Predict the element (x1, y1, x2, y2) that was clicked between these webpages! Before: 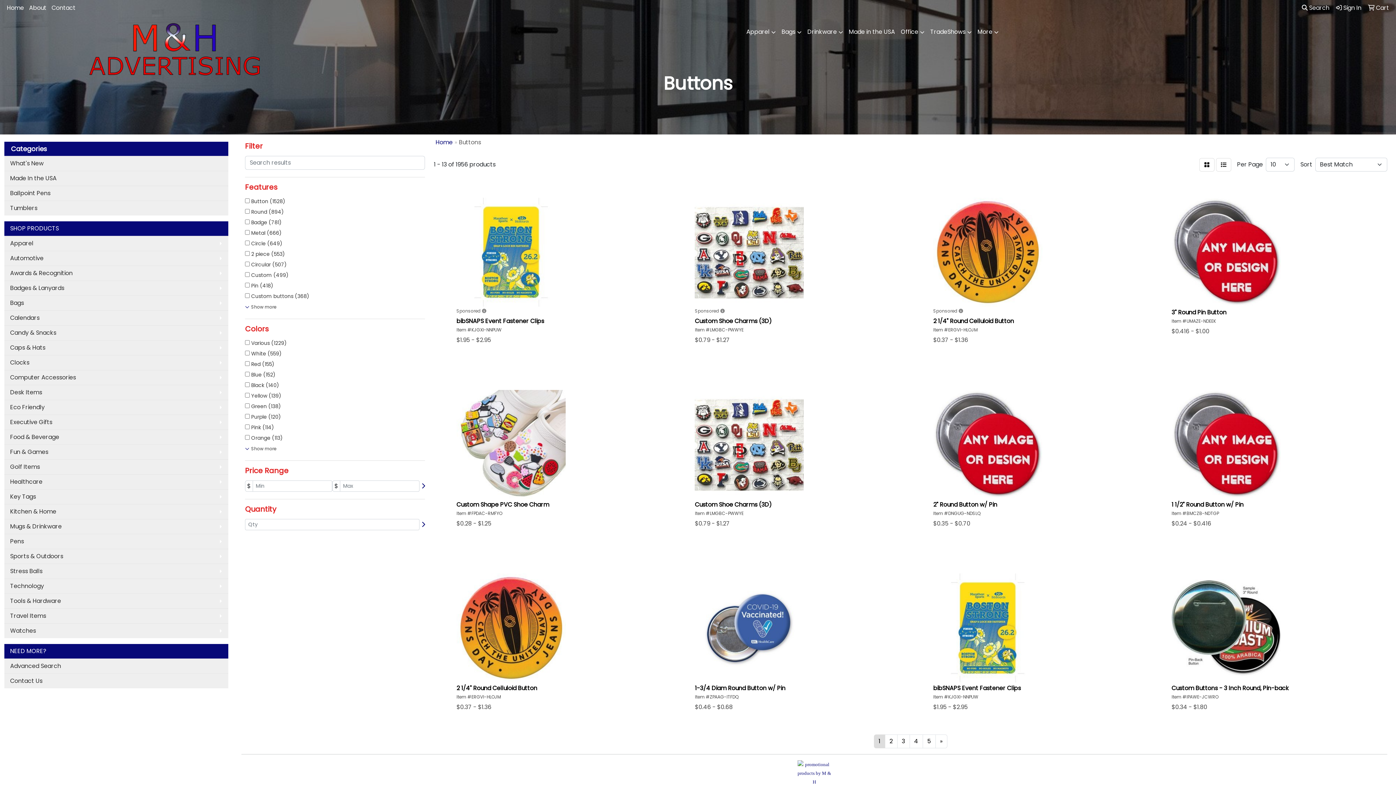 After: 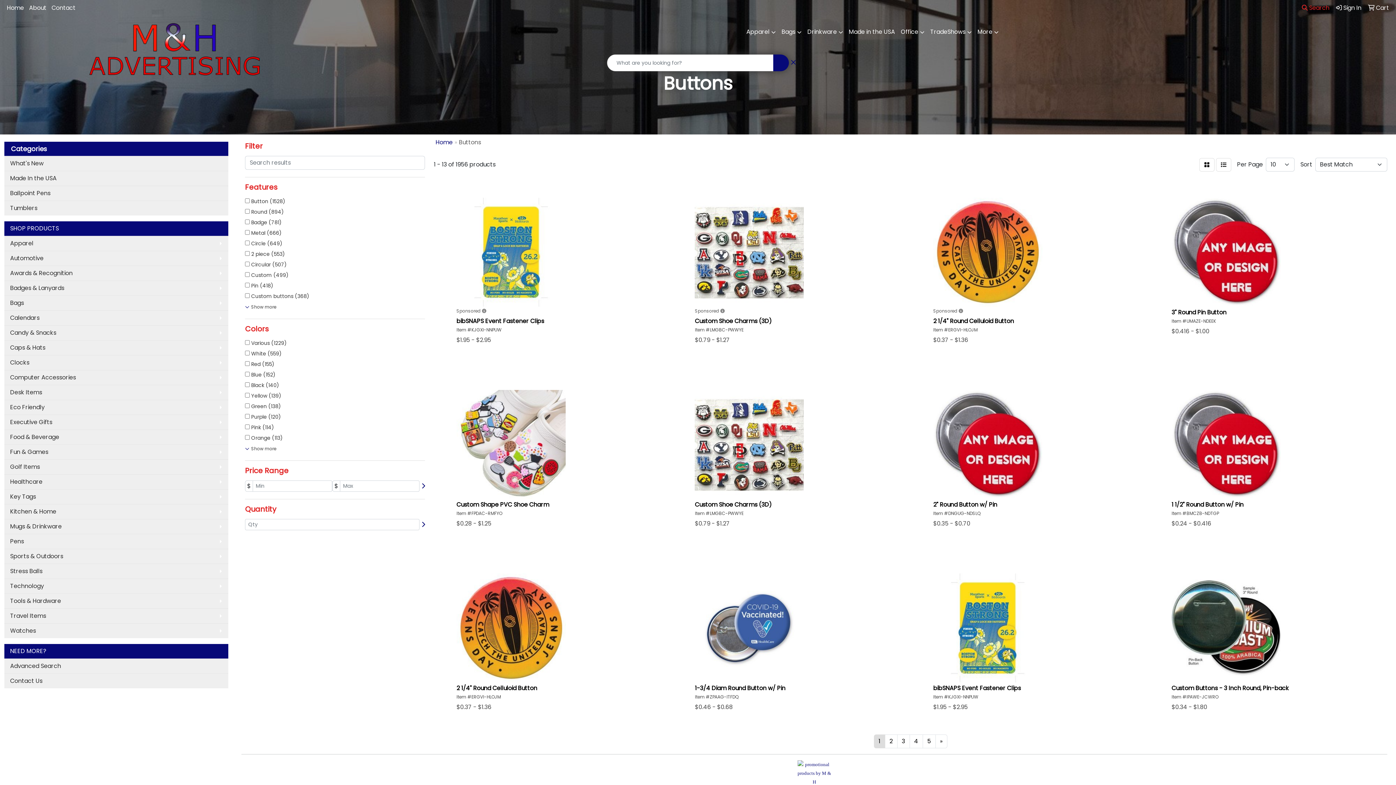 Action: bbox: (1299, 0, 1332, 16) label:  Search